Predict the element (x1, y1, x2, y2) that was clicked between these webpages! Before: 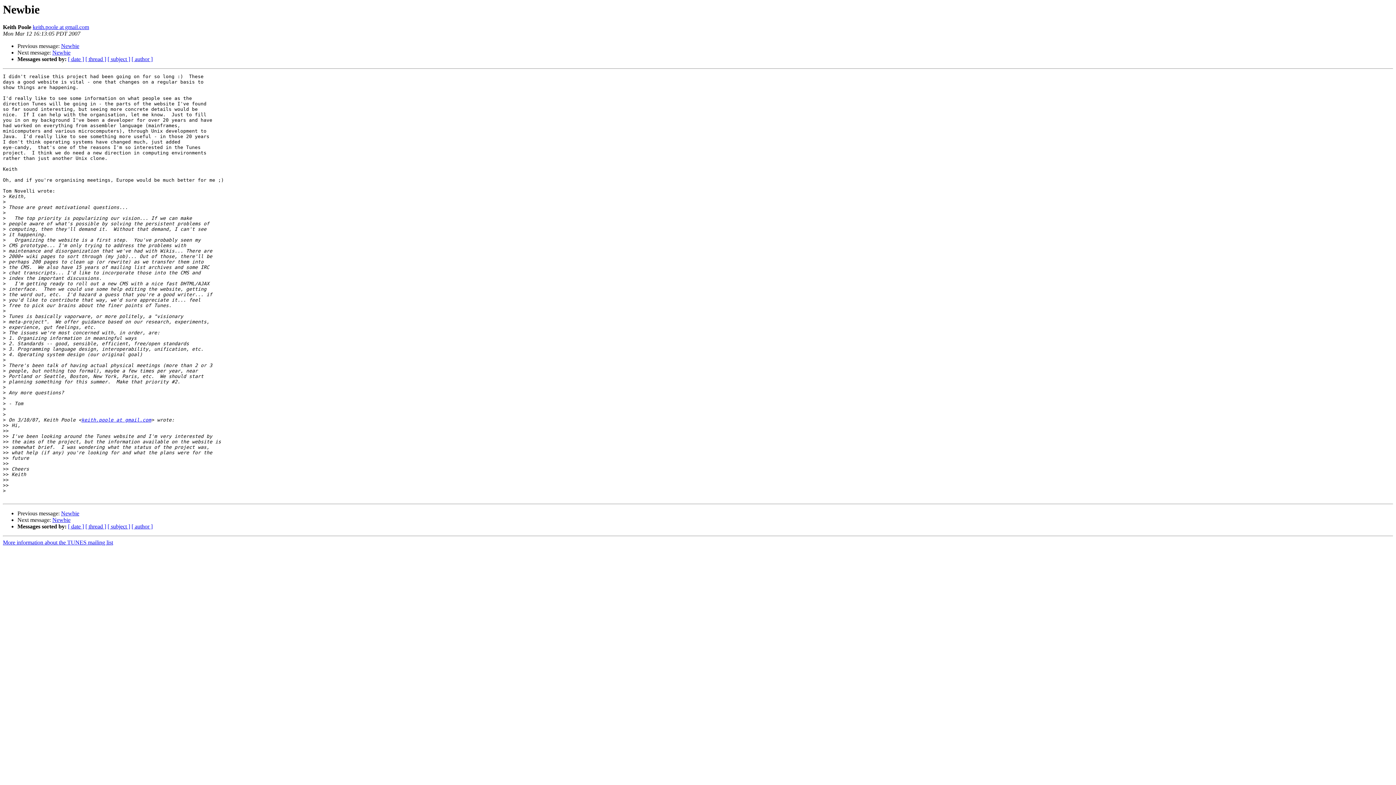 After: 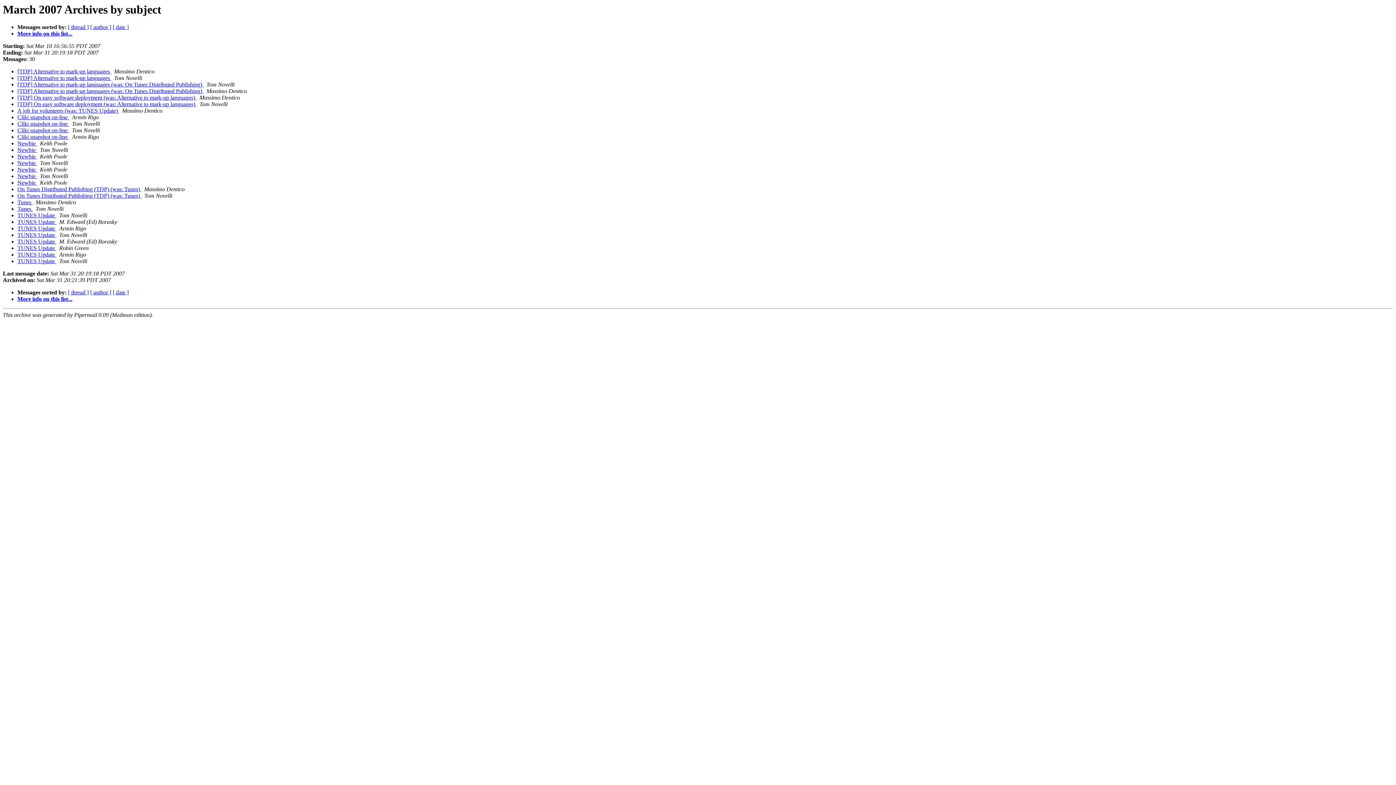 Action: bbox: (107, 523, 130, 529) label: [ subject ]